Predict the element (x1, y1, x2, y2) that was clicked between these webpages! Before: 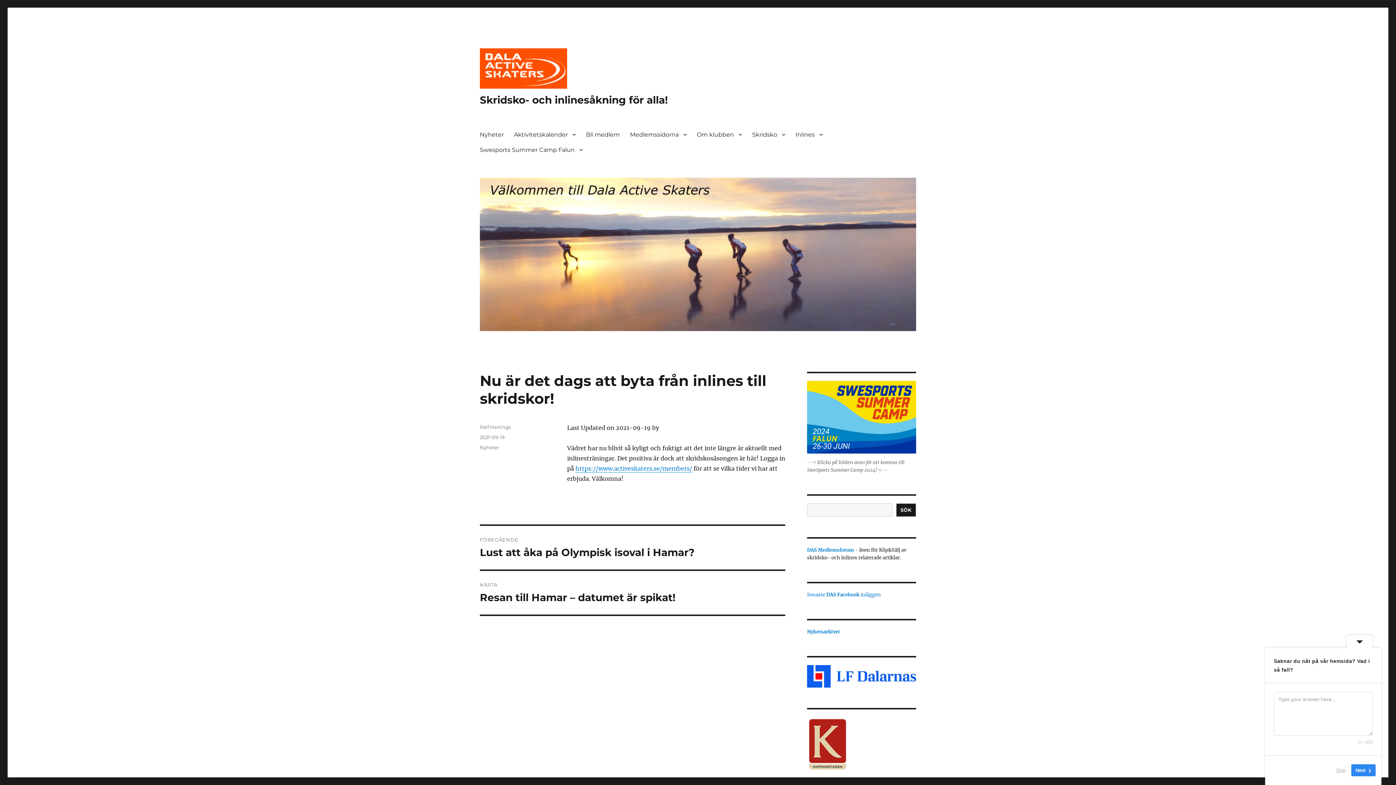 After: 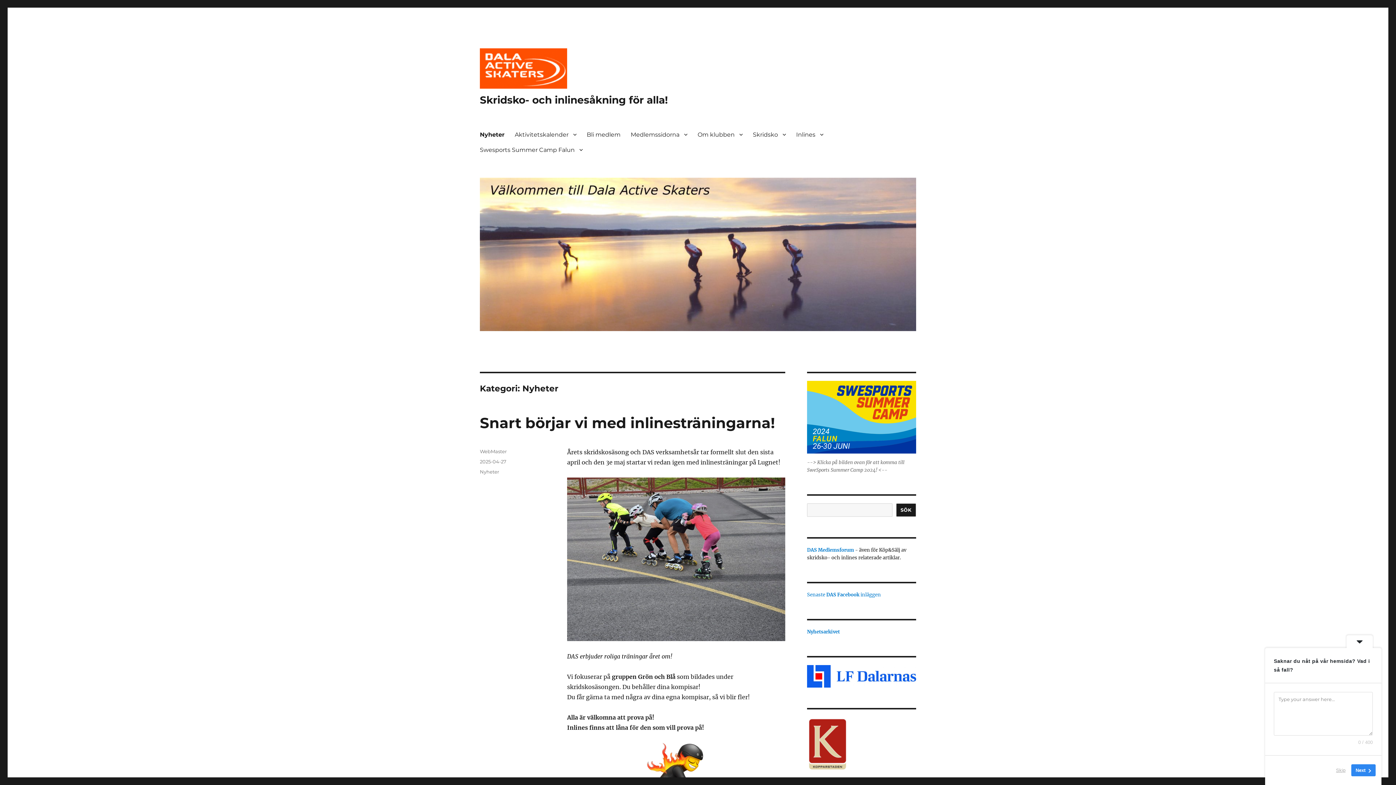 Action: bbox: (480, 444, 499, 450) label: Nyheter